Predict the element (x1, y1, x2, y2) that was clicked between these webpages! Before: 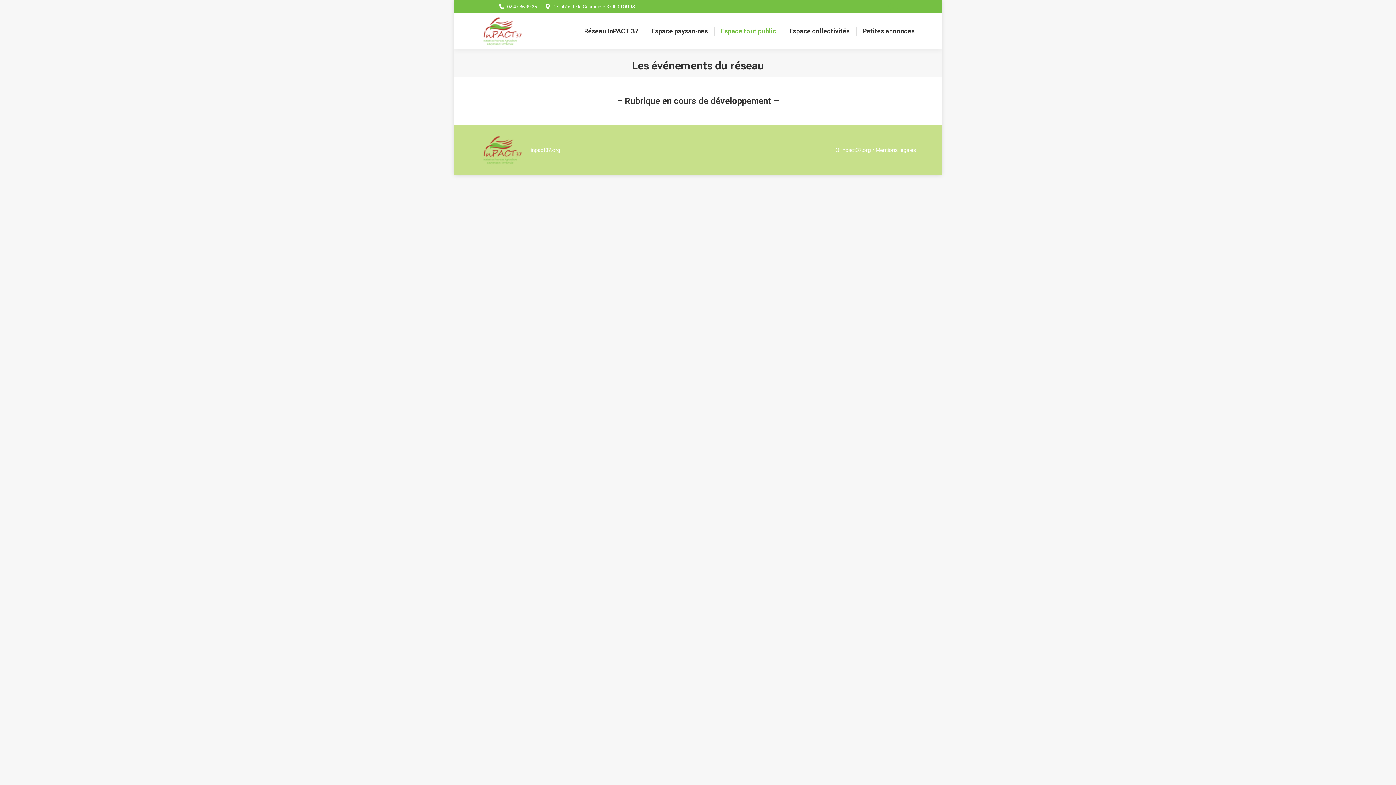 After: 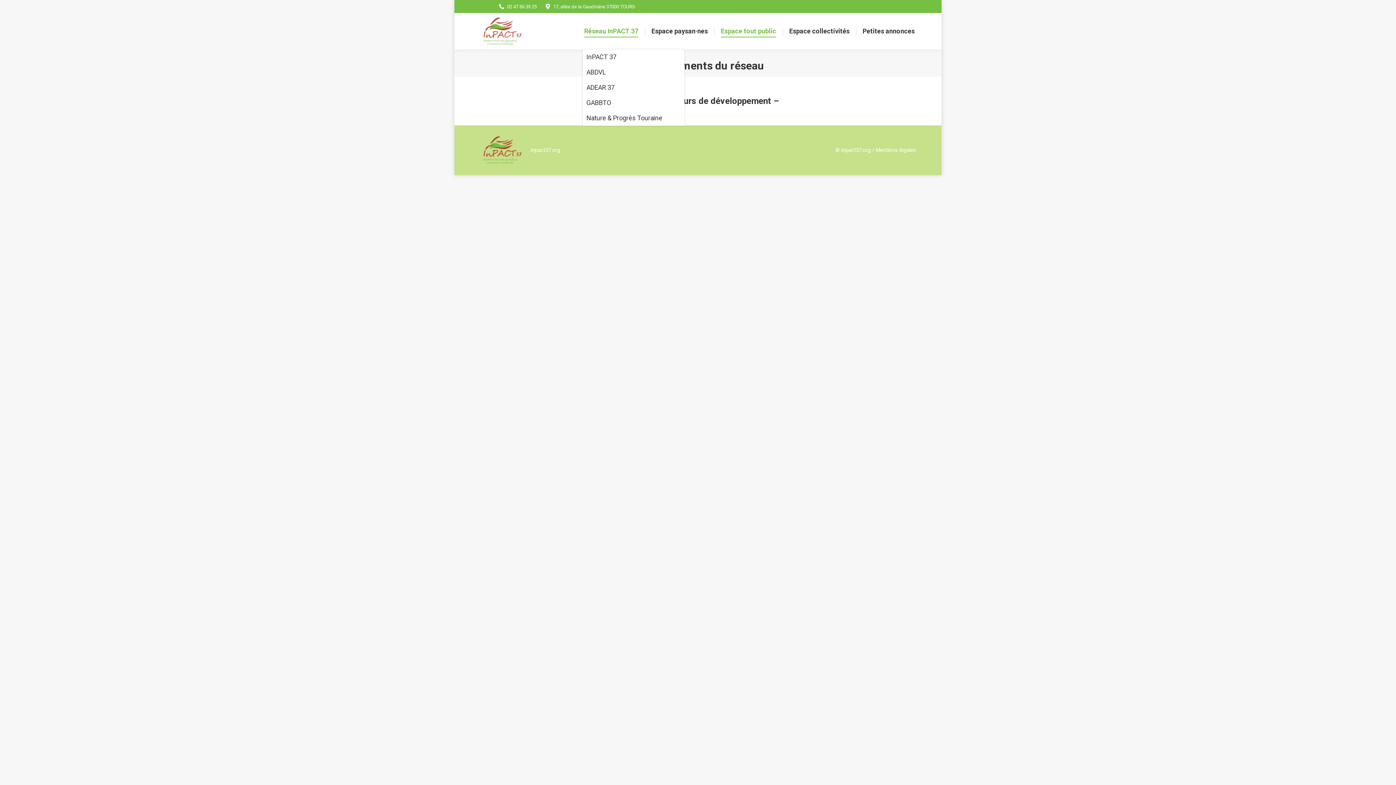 Action: bbox: (582, 19, 640, 42) label: Réseau InPACT 37